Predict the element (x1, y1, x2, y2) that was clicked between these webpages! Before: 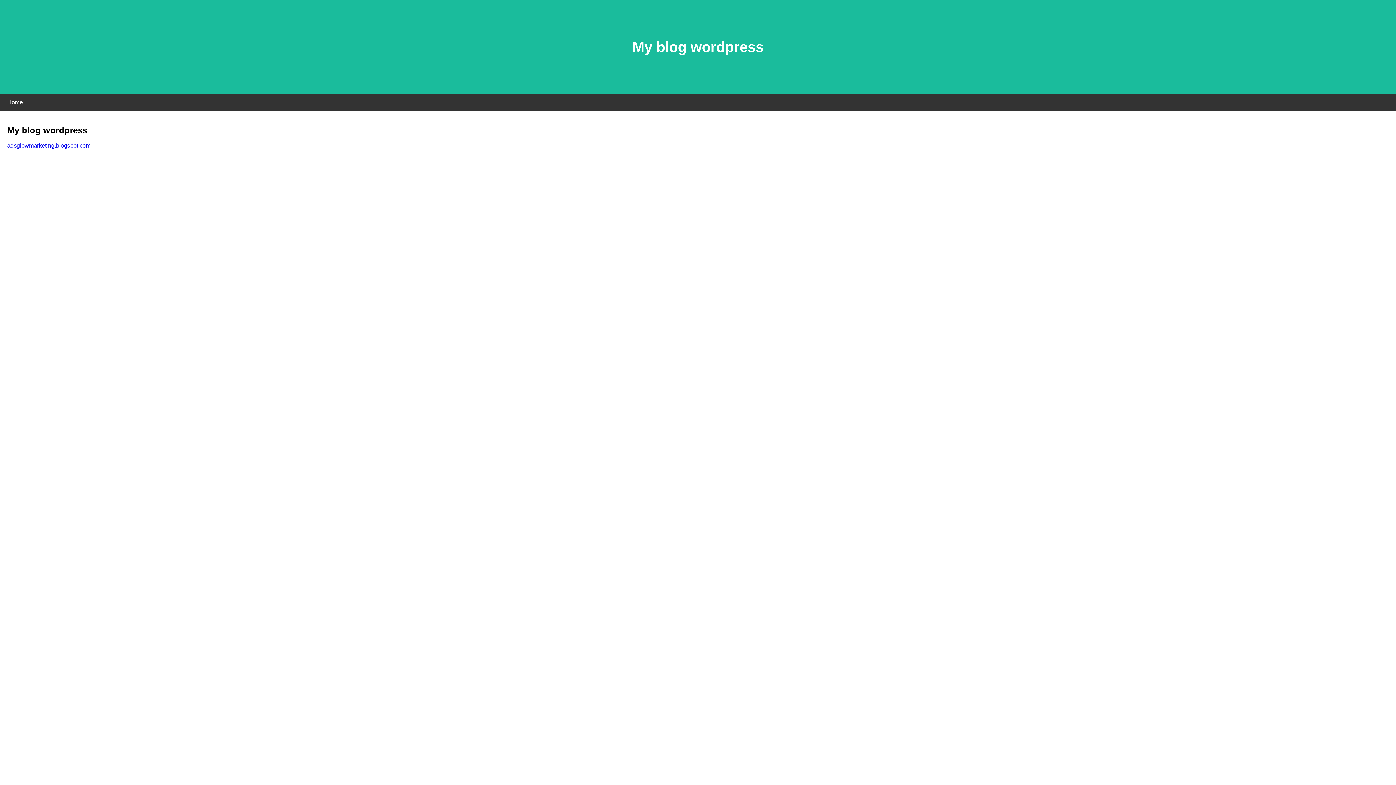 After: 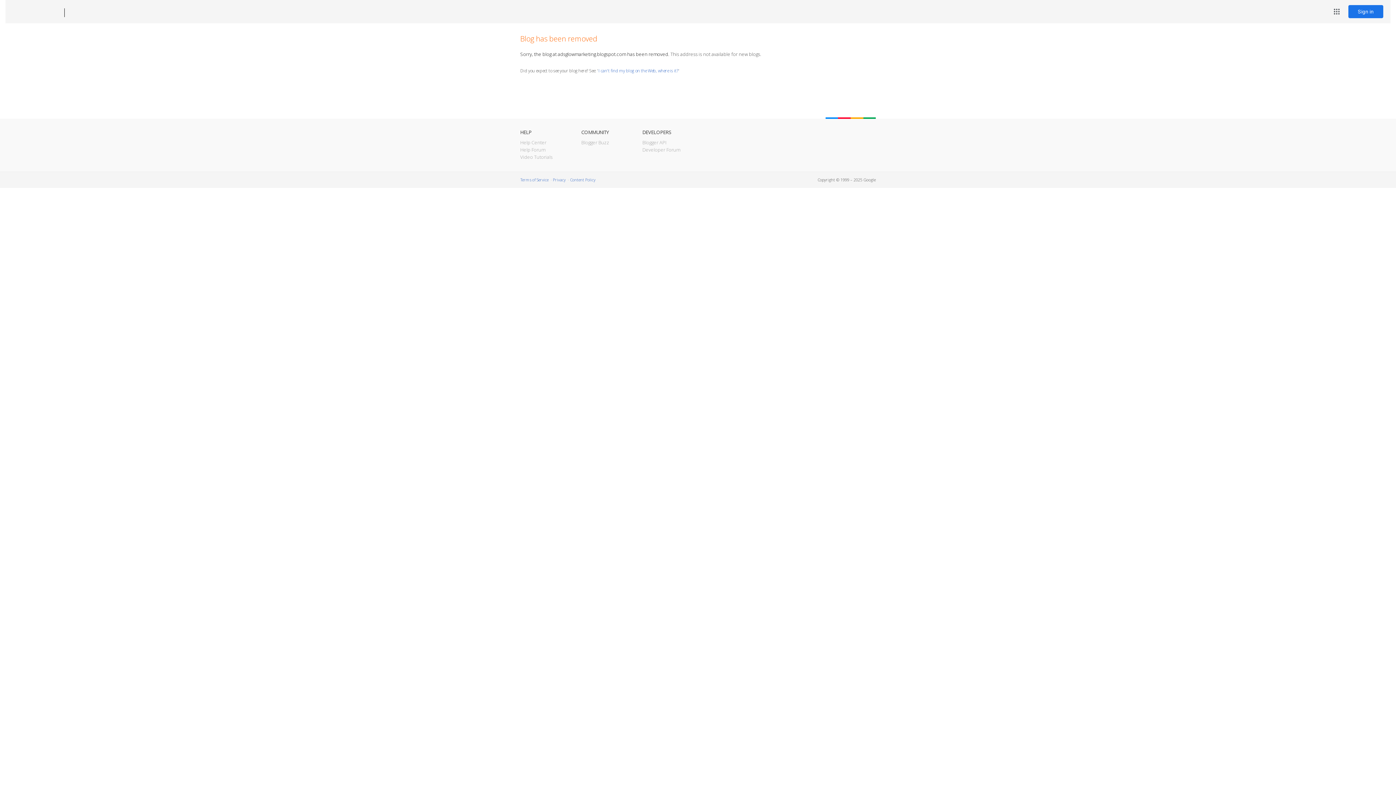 Action: label: adsglowmarketing.blogspot.com bbox: (7, 142, 90, 148)